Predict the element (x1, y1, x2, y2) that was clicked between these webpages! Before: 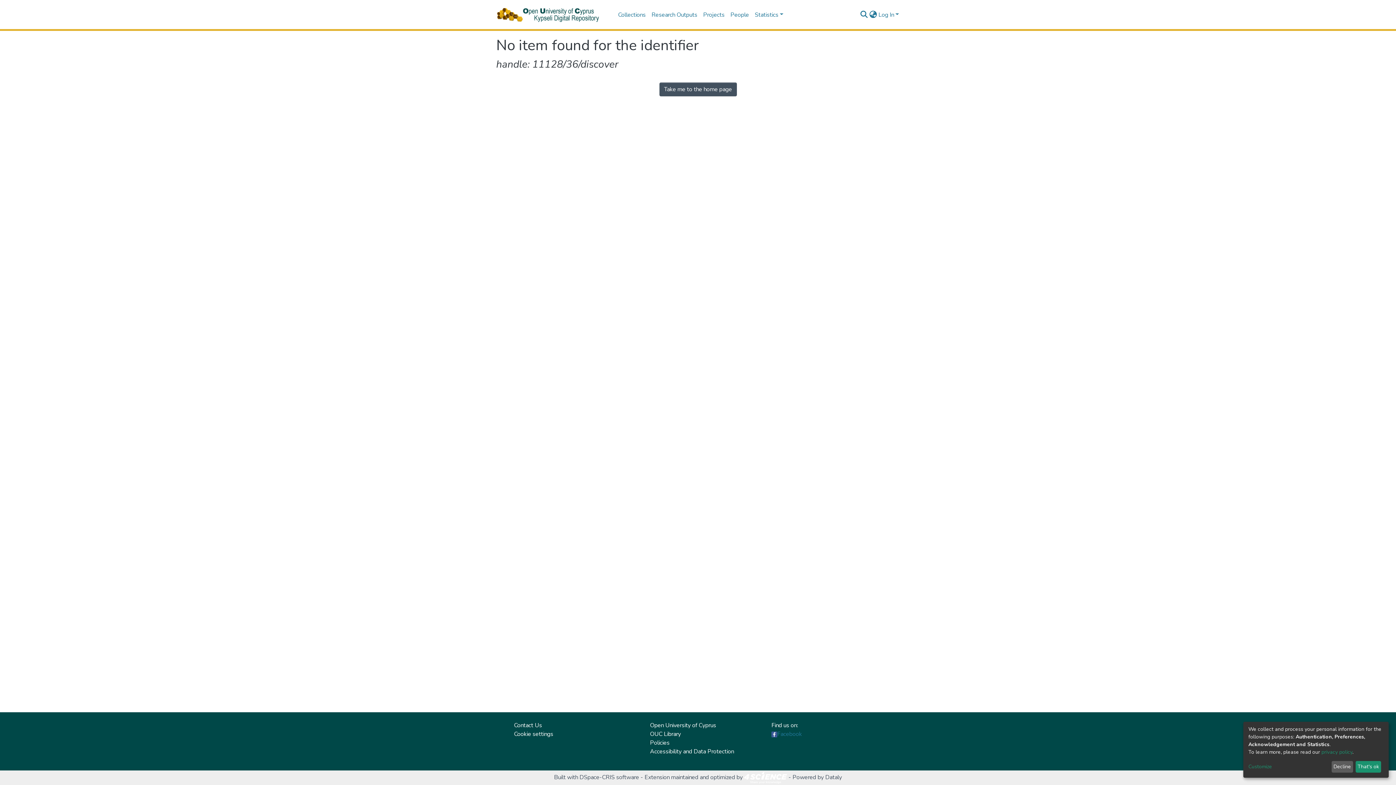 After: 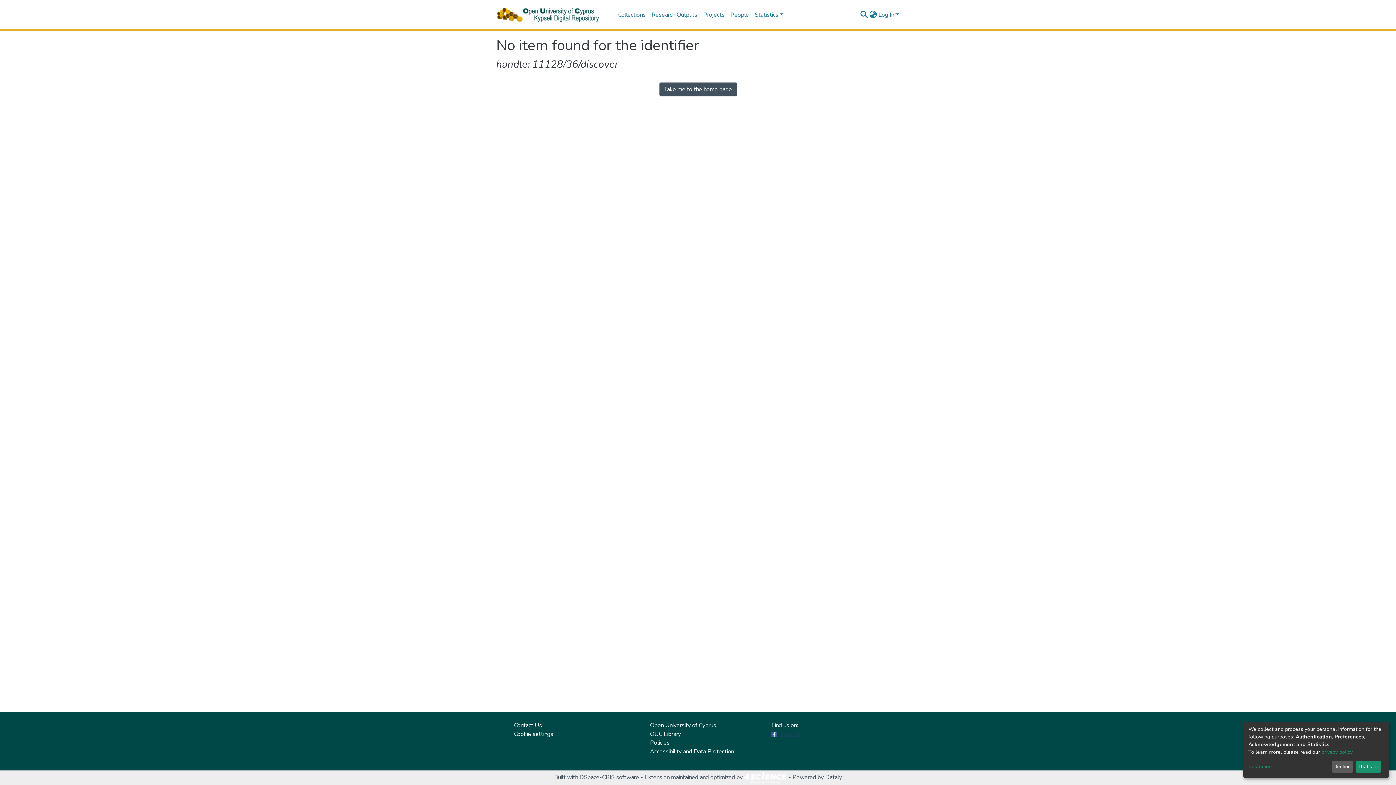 Action: label: Facebook bbox: (777, 730, 802, 738)